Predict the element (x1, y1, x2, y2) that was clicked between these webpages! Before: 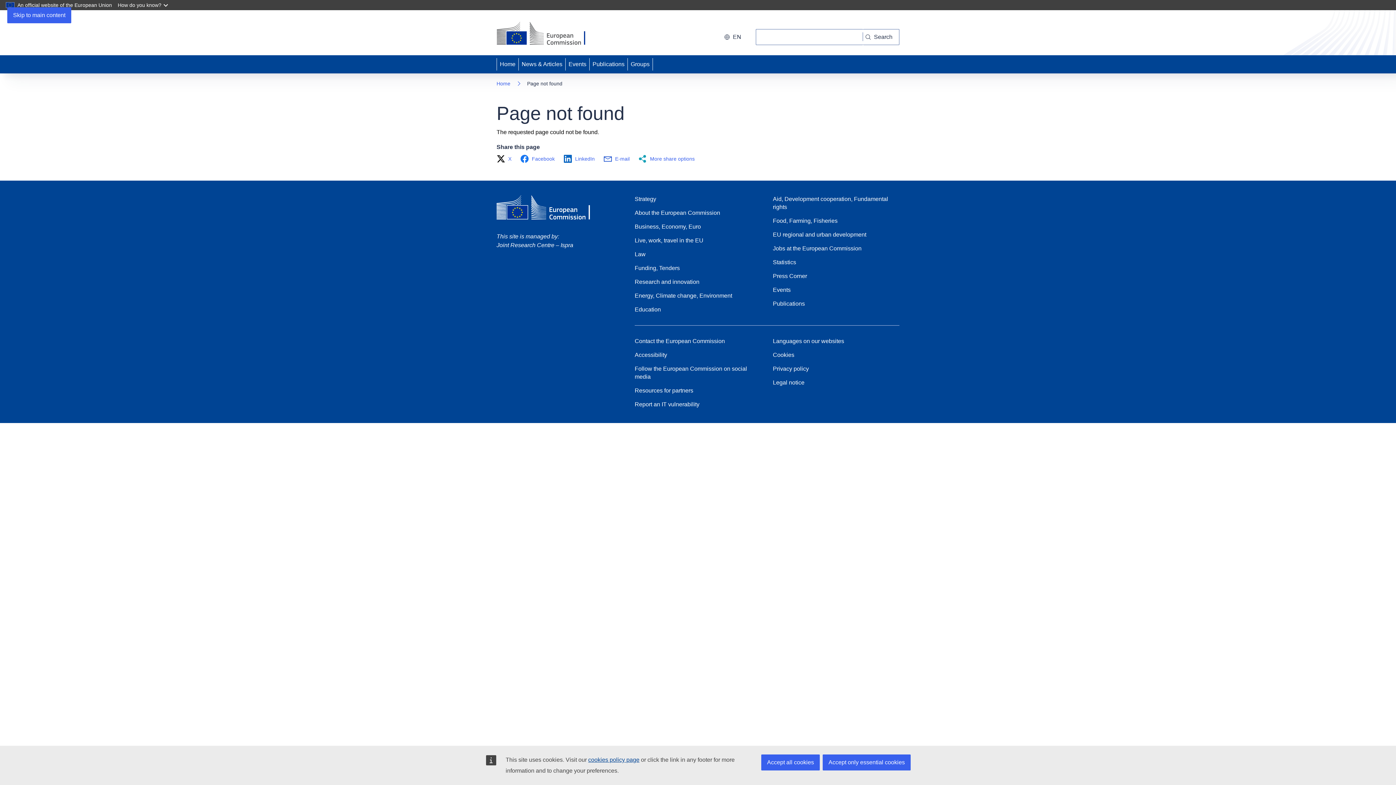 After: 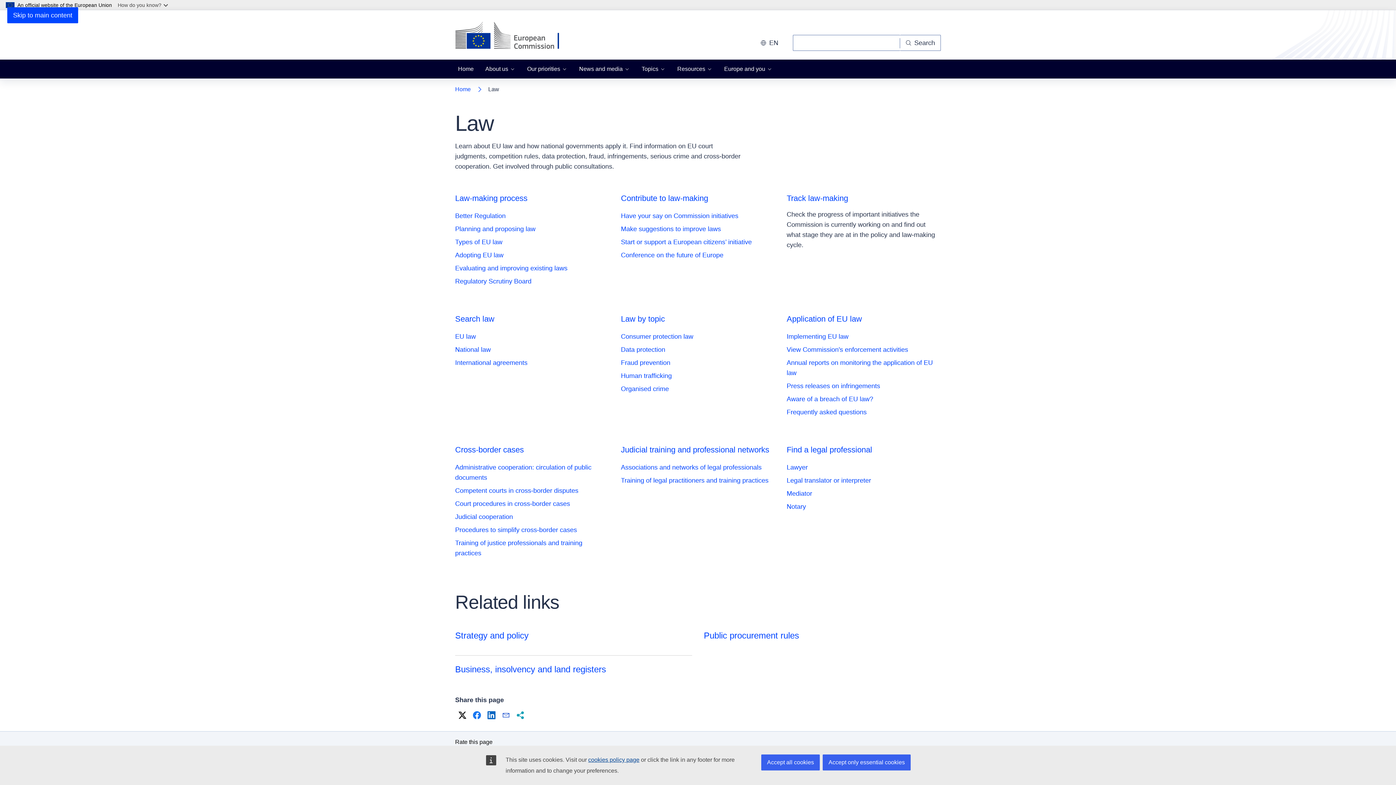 Action: label: Law bbox: (634, 250, 645, 258)